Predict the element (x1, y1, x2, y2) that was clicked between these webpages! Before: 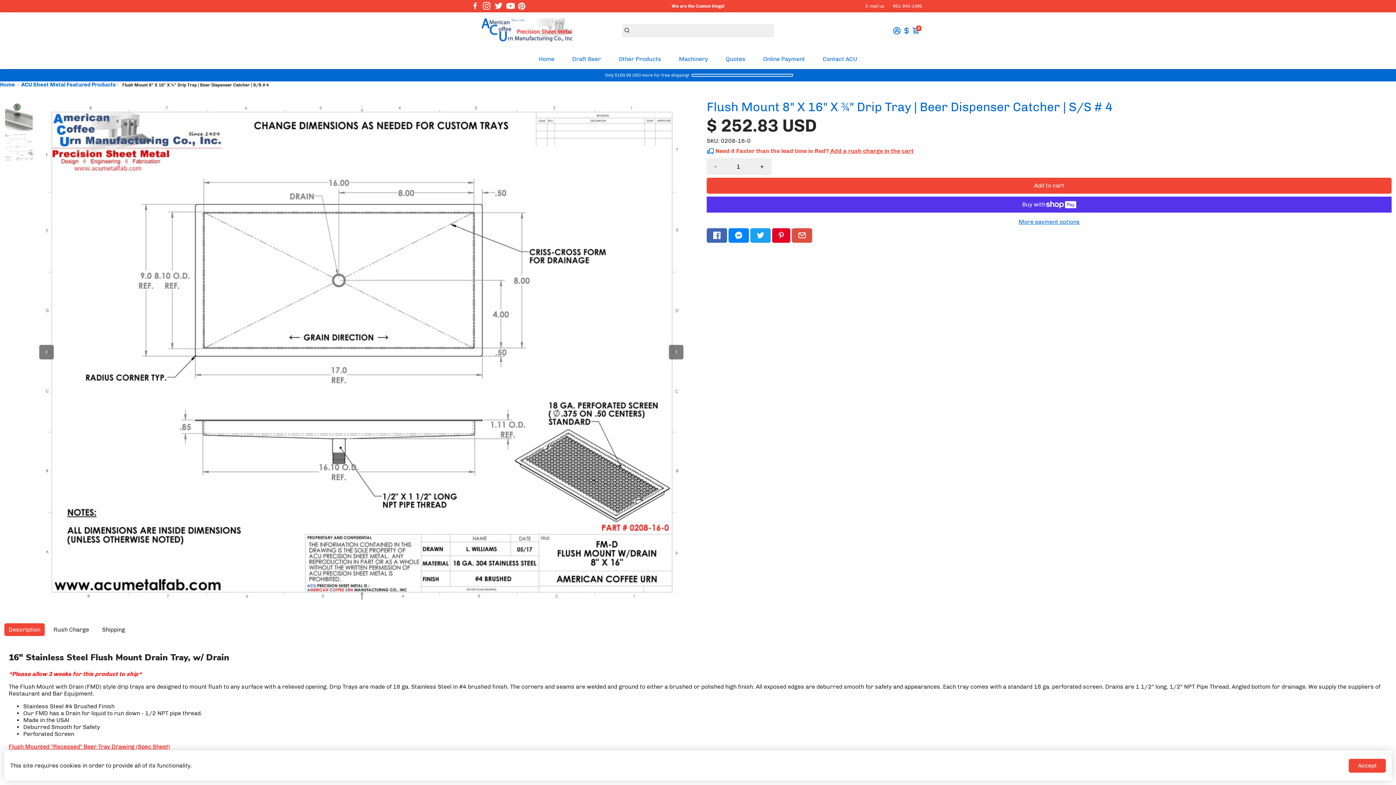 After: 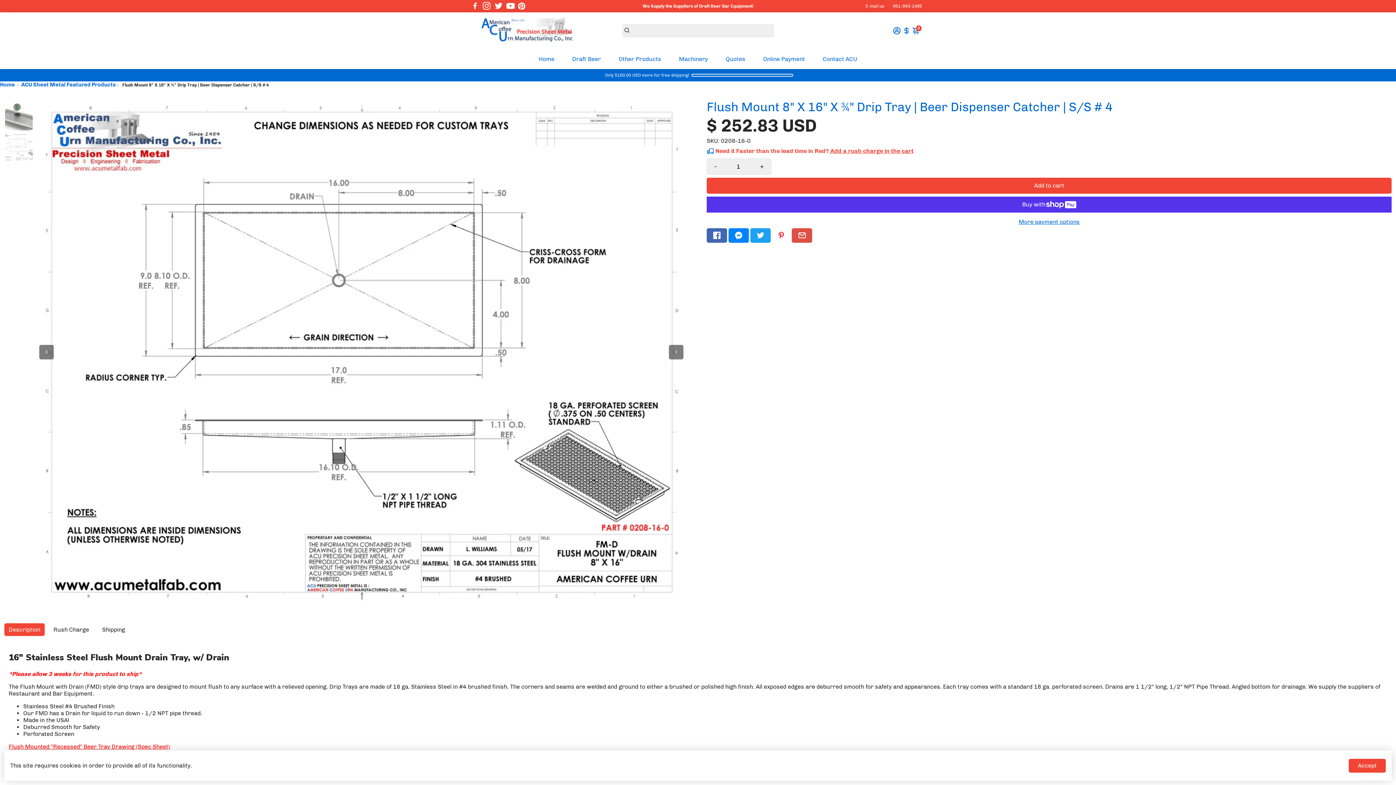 Action: label: Go to Pinterest bbox: (772, 228, 790, 242)